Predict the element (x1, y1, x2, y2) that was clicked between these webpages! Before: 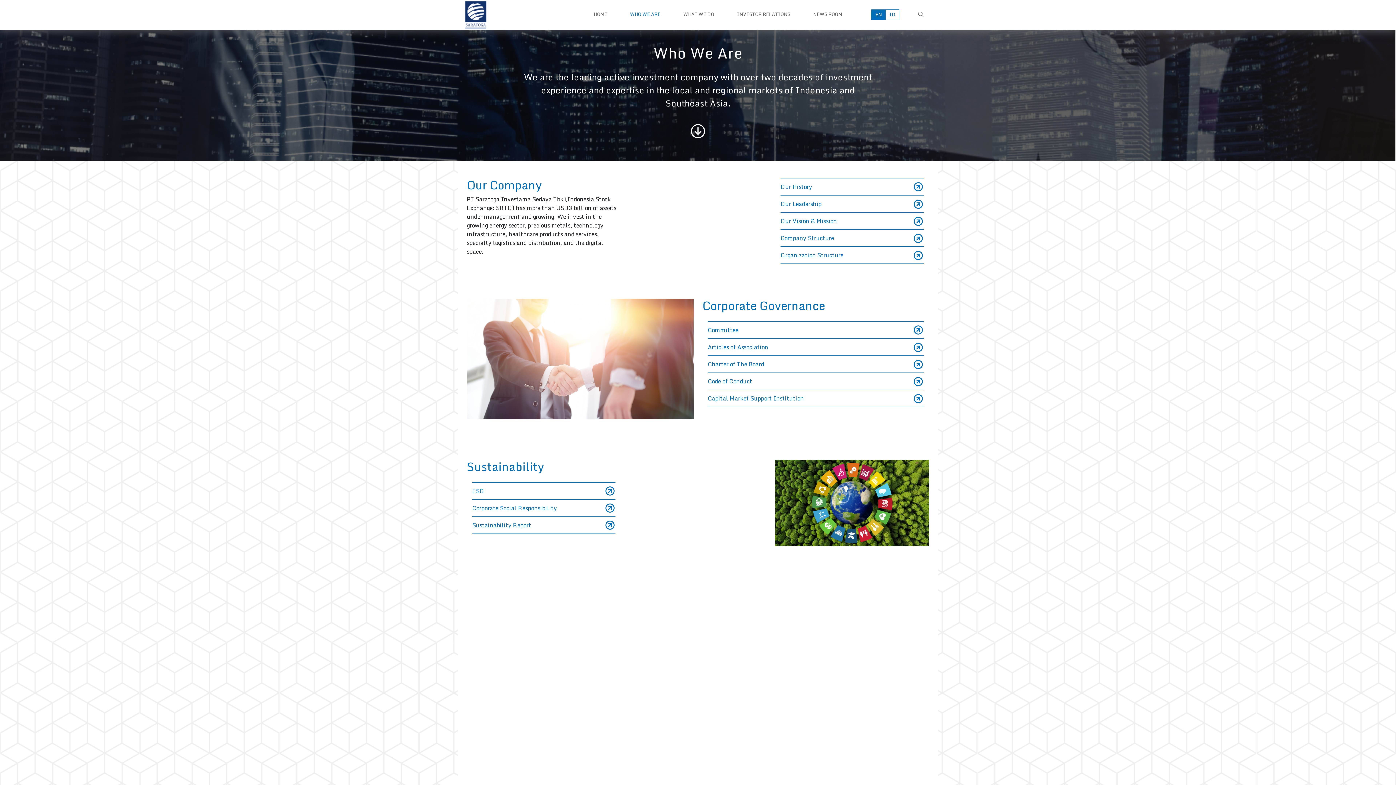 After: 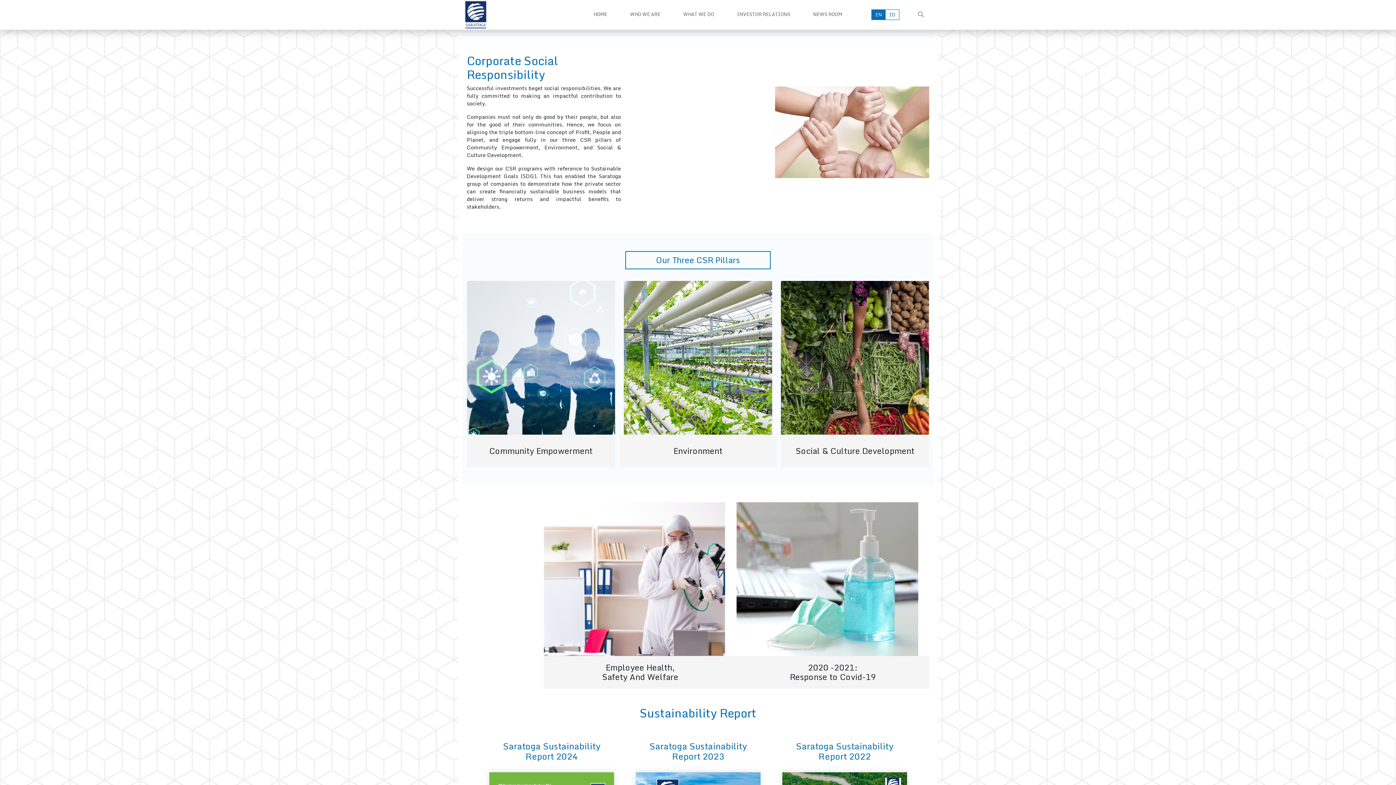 Action: bbox: (472, 499, 615, 516) label: Corporate Social Responsibility